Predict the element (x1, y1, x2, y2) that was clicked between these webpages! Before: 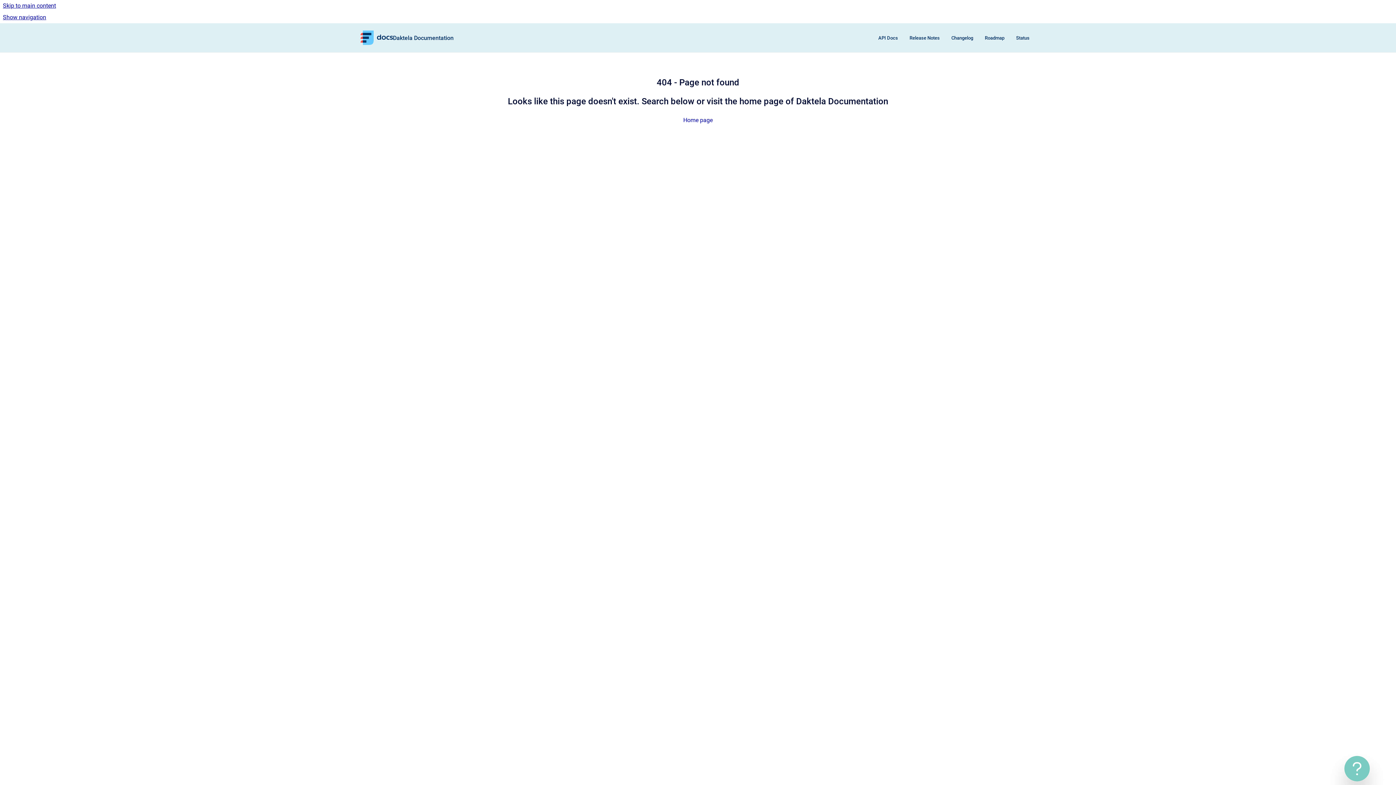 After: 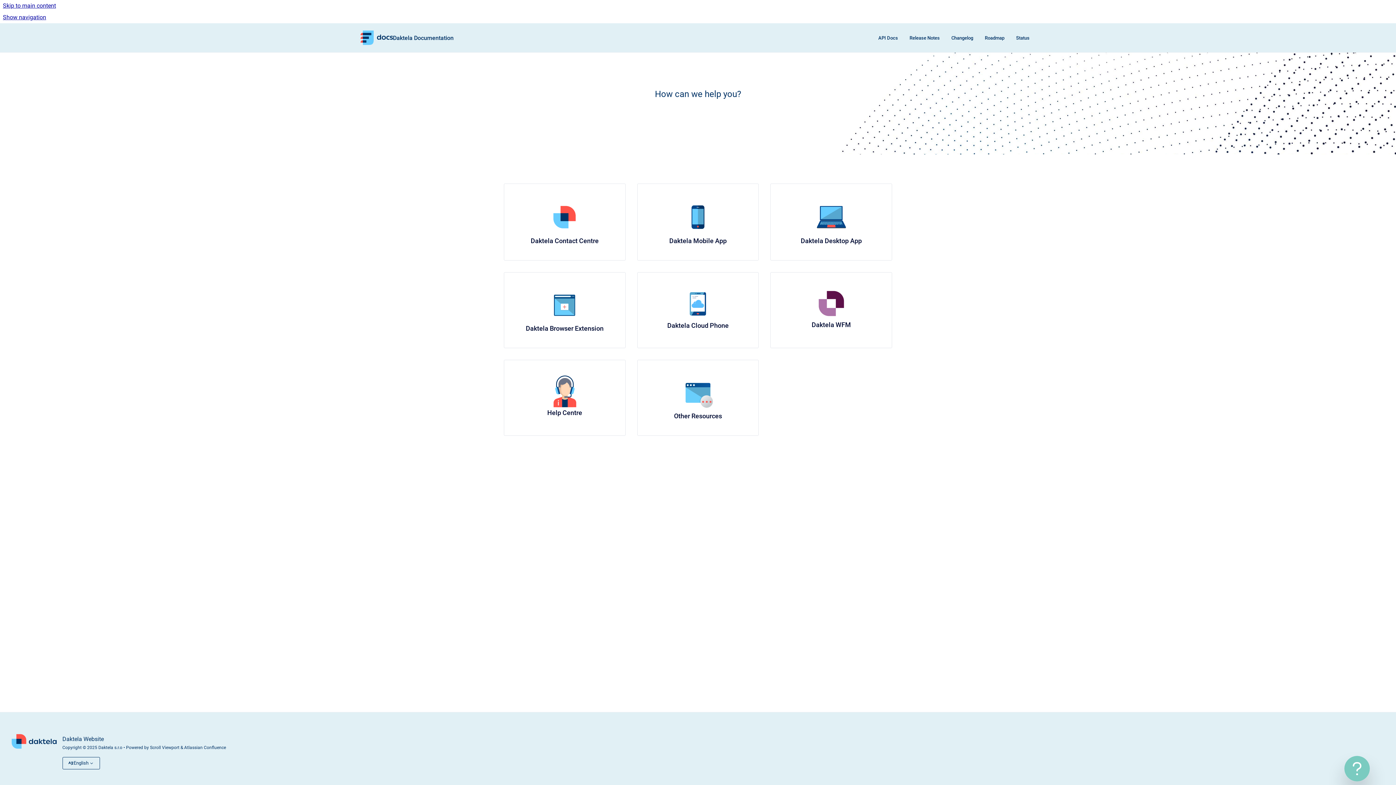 Action: label: Home page bbox: (683, 116, 712, 123)